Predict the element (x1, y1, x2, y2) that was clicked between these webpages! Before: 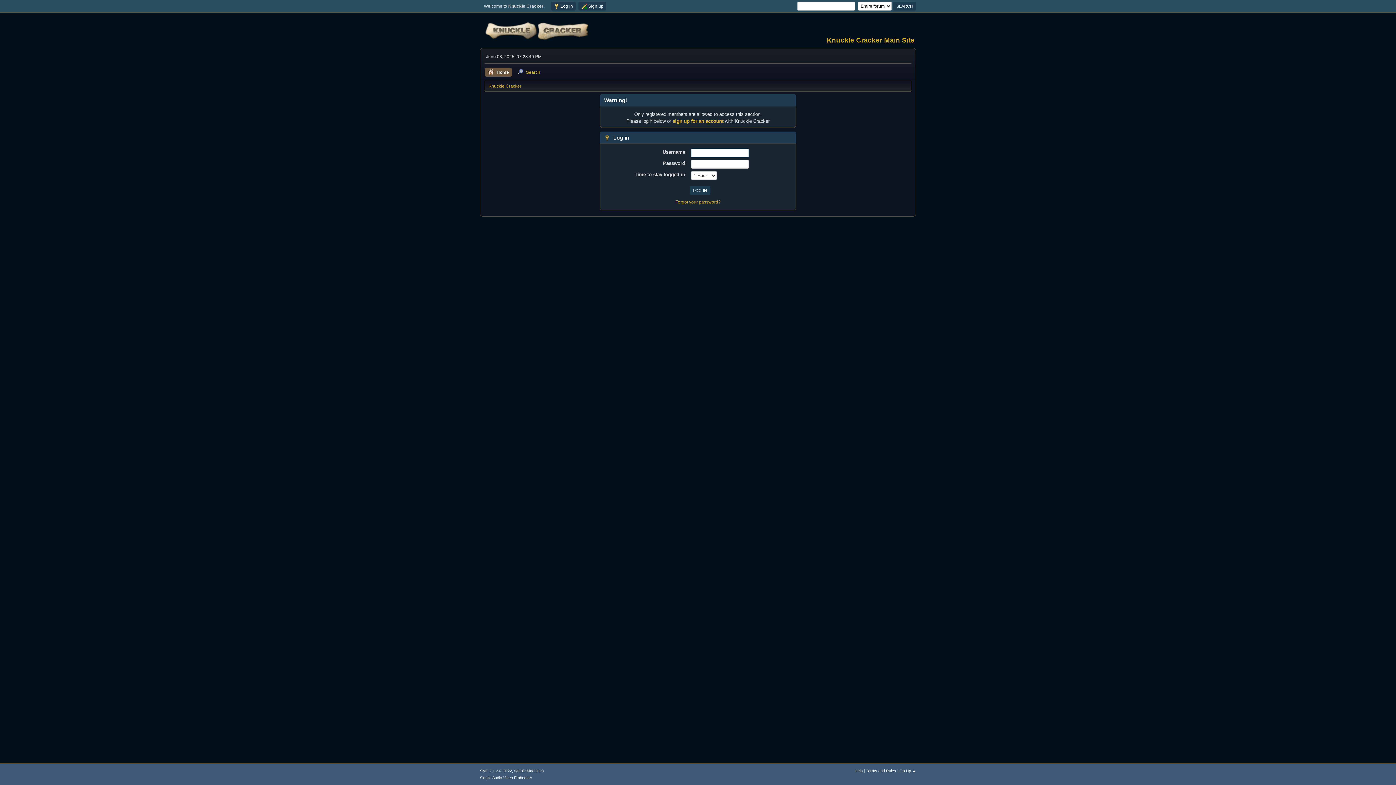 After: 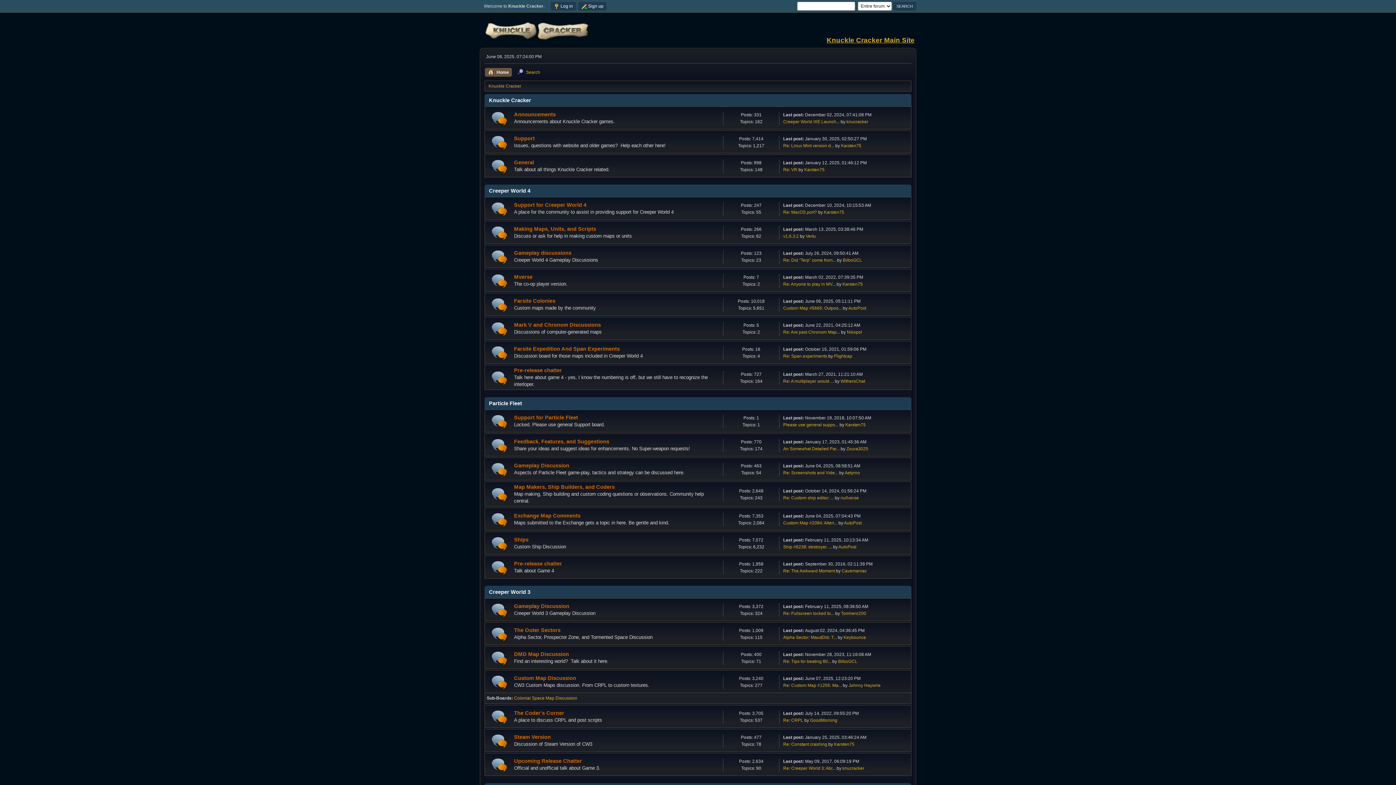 Action: bbox: (488, 79, 521, 90) label: Knuckle Cracker